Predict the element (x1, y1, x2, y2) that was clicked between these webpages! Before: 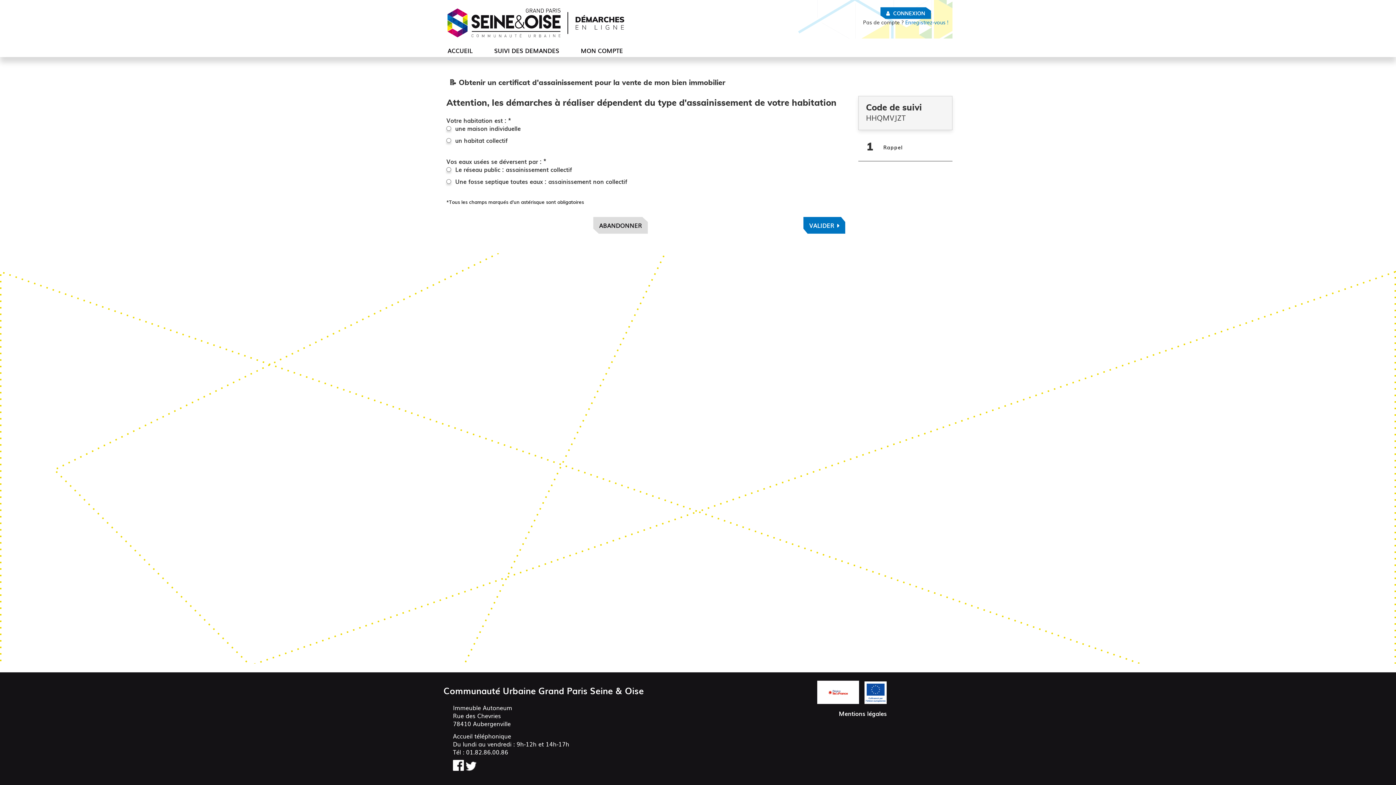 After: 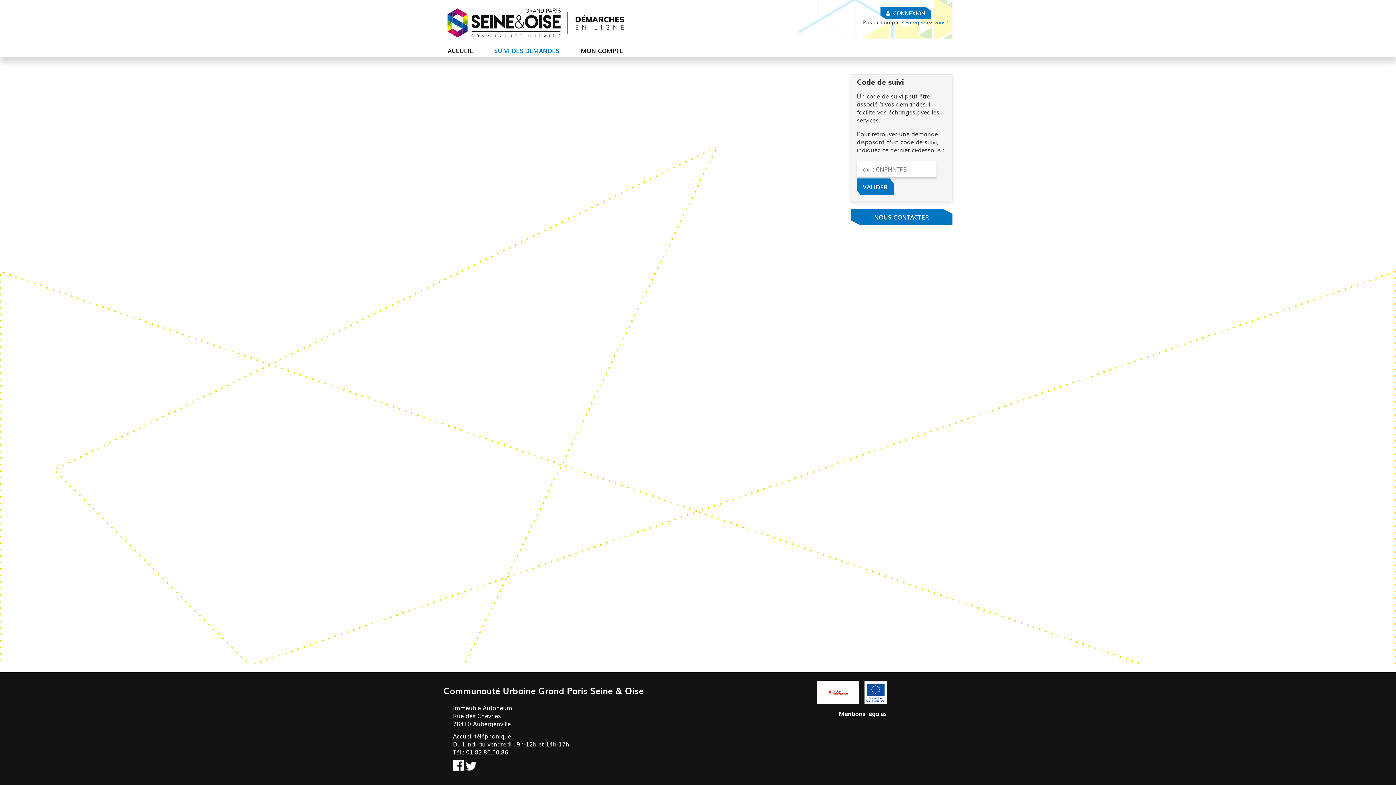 Action: label: SUIVI DES DEMANDES bbox: (490, 44, 576, 56)